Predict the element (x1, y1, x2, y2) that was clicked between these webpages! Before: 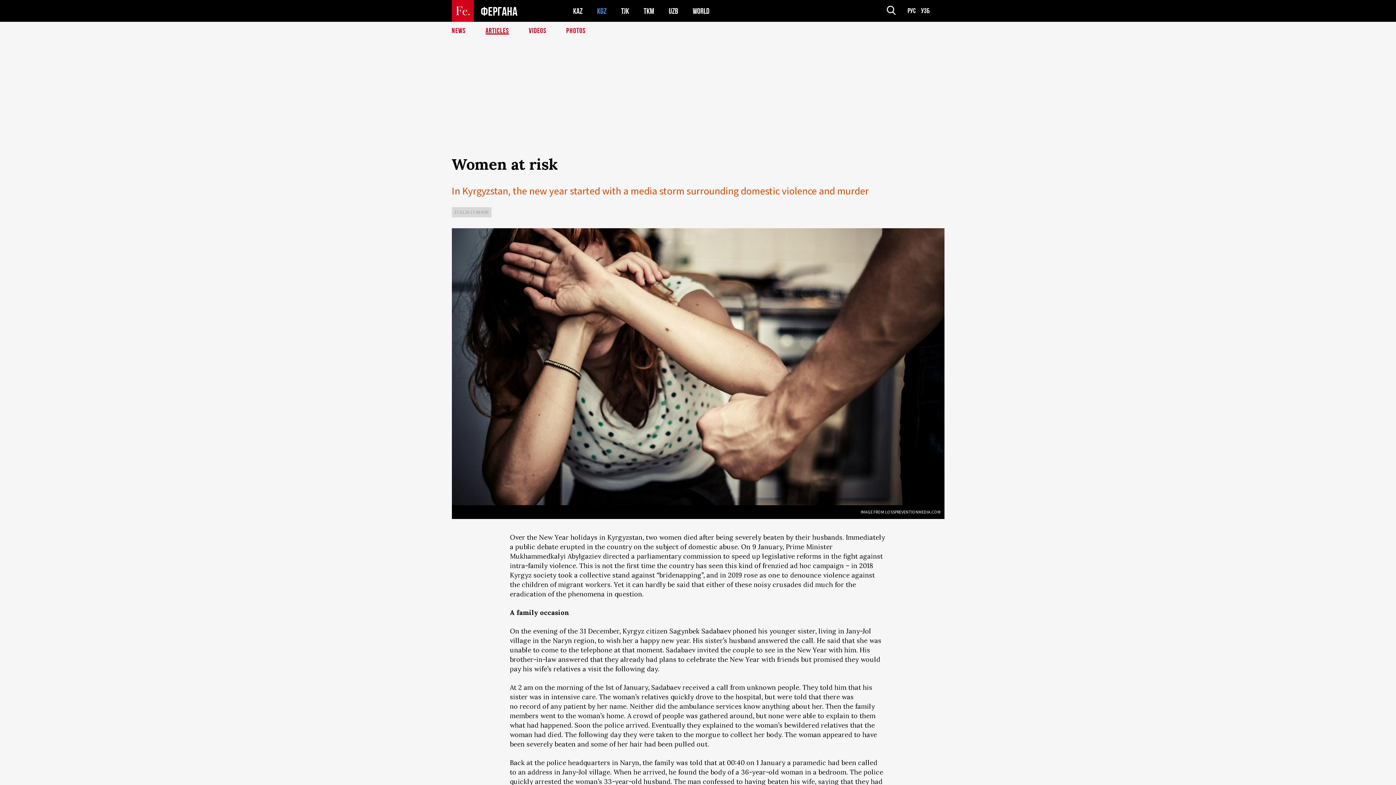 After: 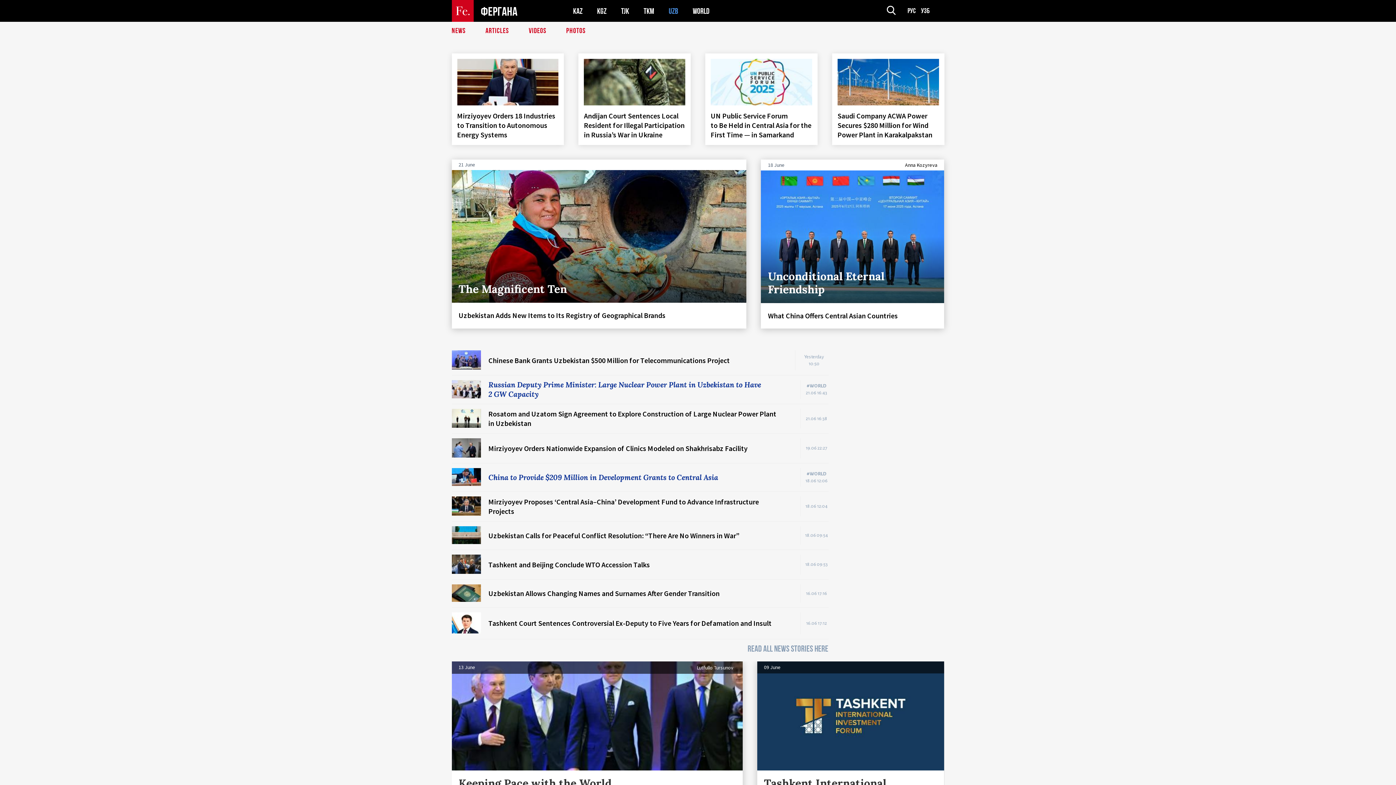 Action: label: UZB bbox: (668, 6, 678, 15)